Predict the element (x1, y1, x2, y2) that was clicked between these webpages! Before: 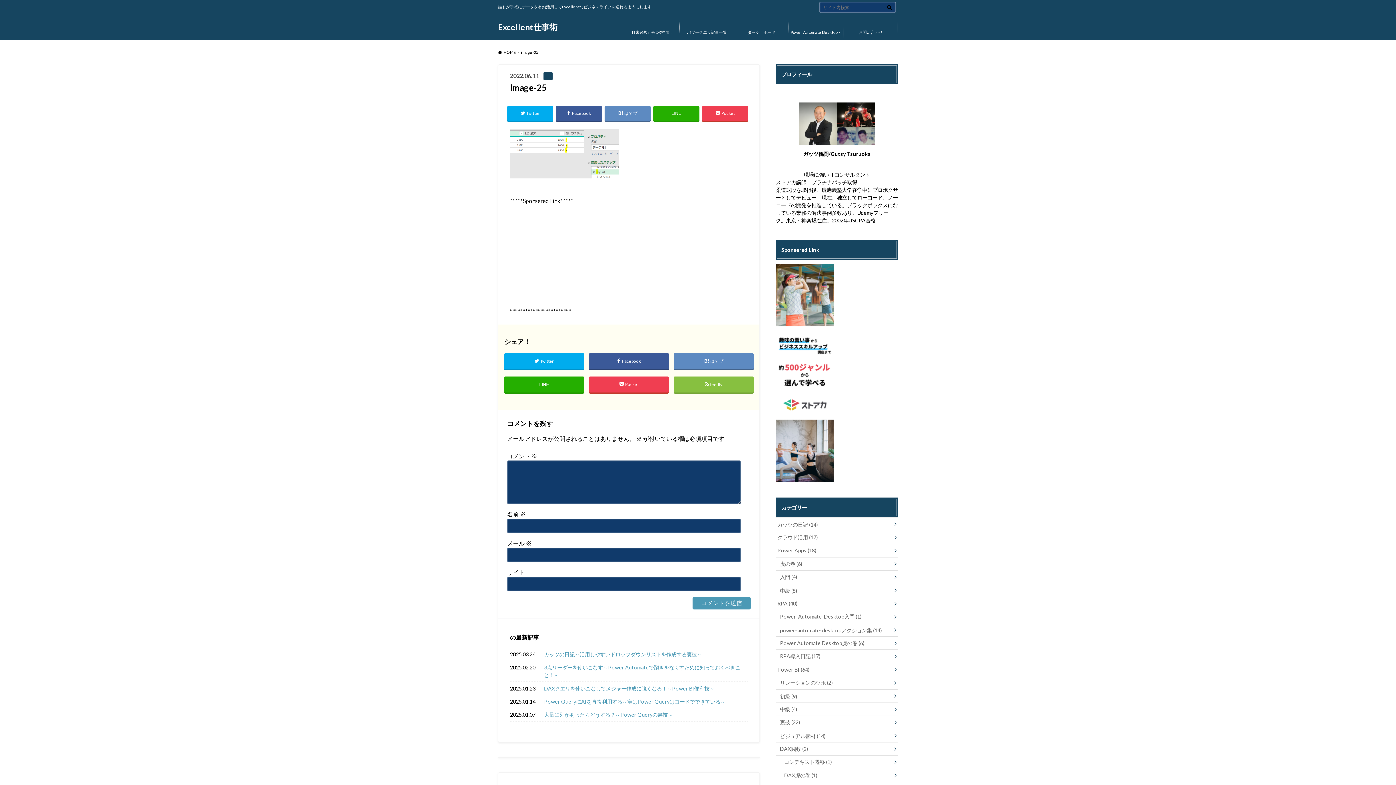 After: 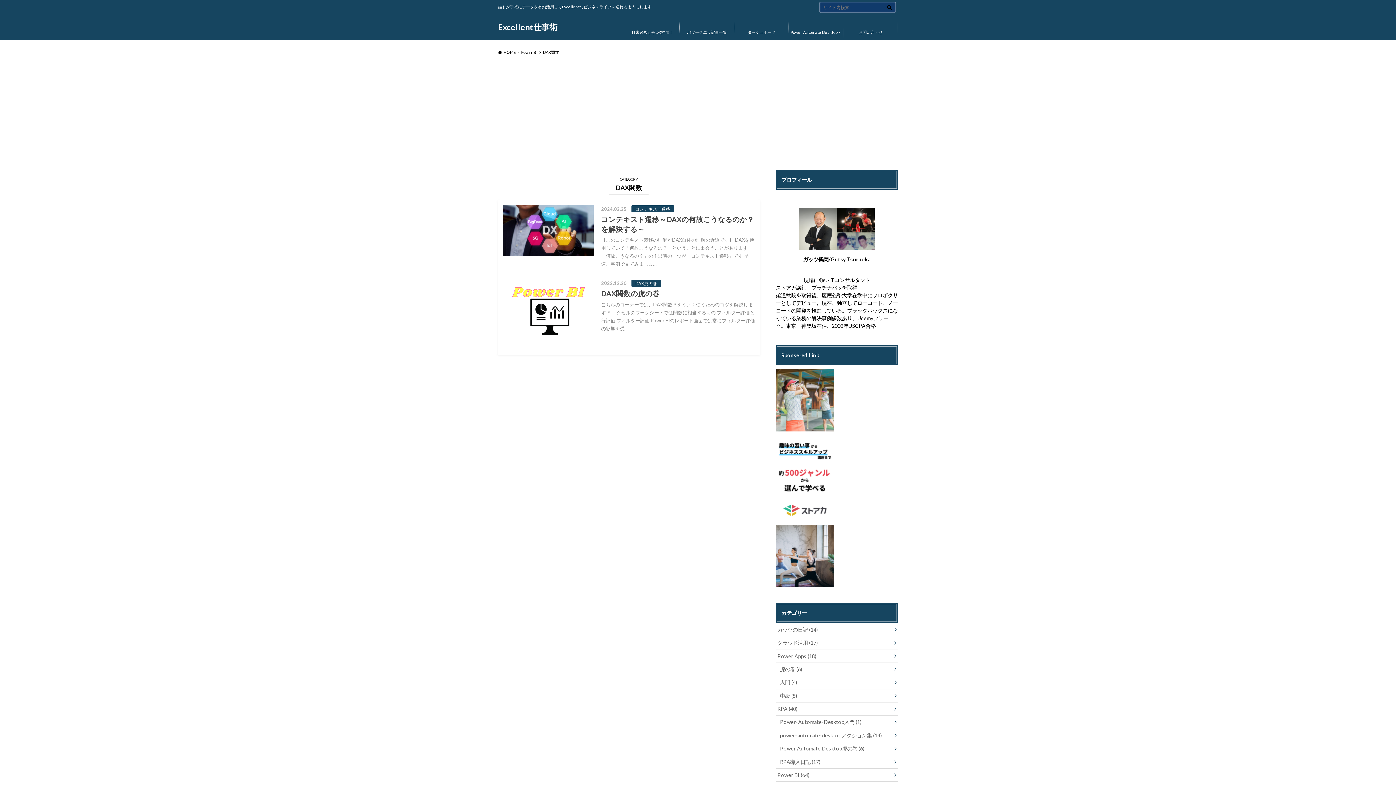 Action: label: DAX関数 (2) bbox: (776, 742, 898, 755)